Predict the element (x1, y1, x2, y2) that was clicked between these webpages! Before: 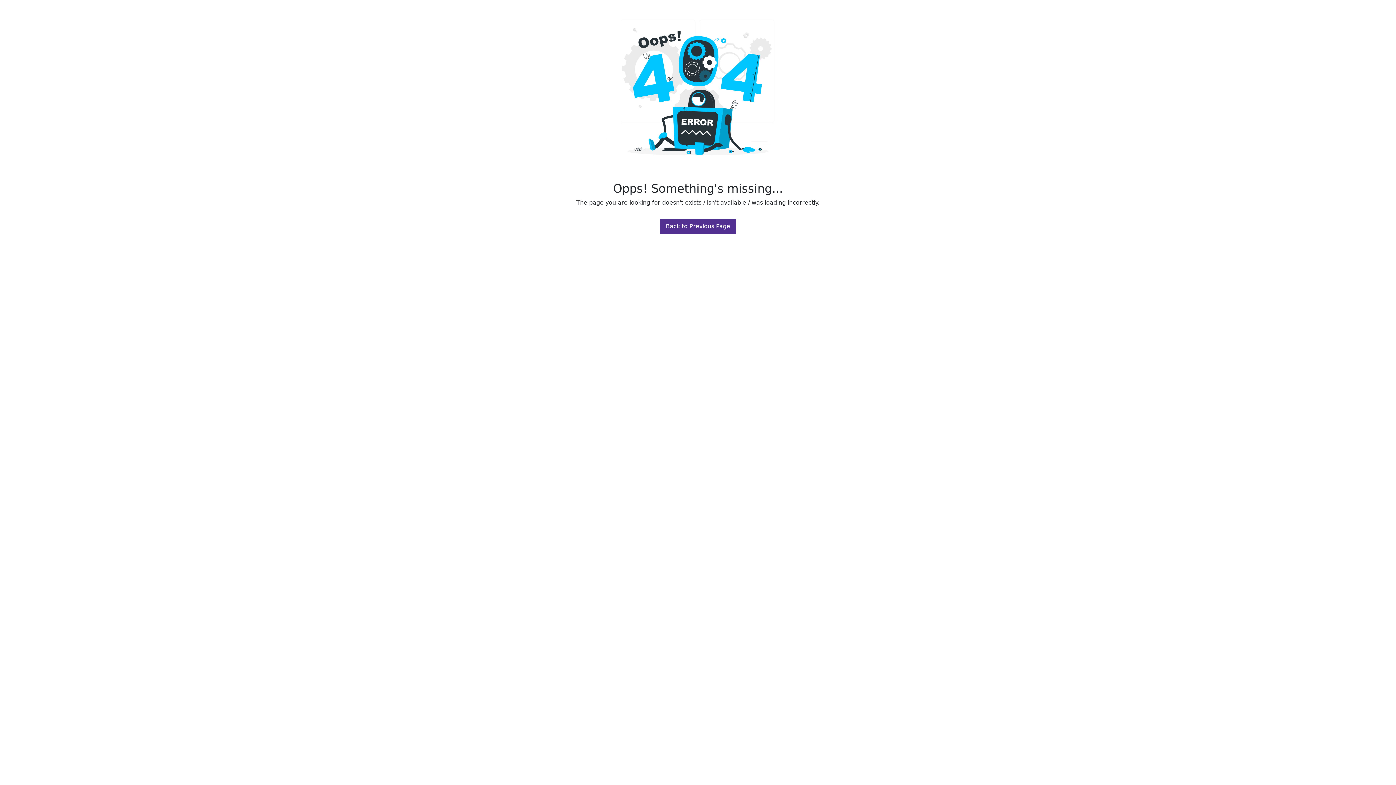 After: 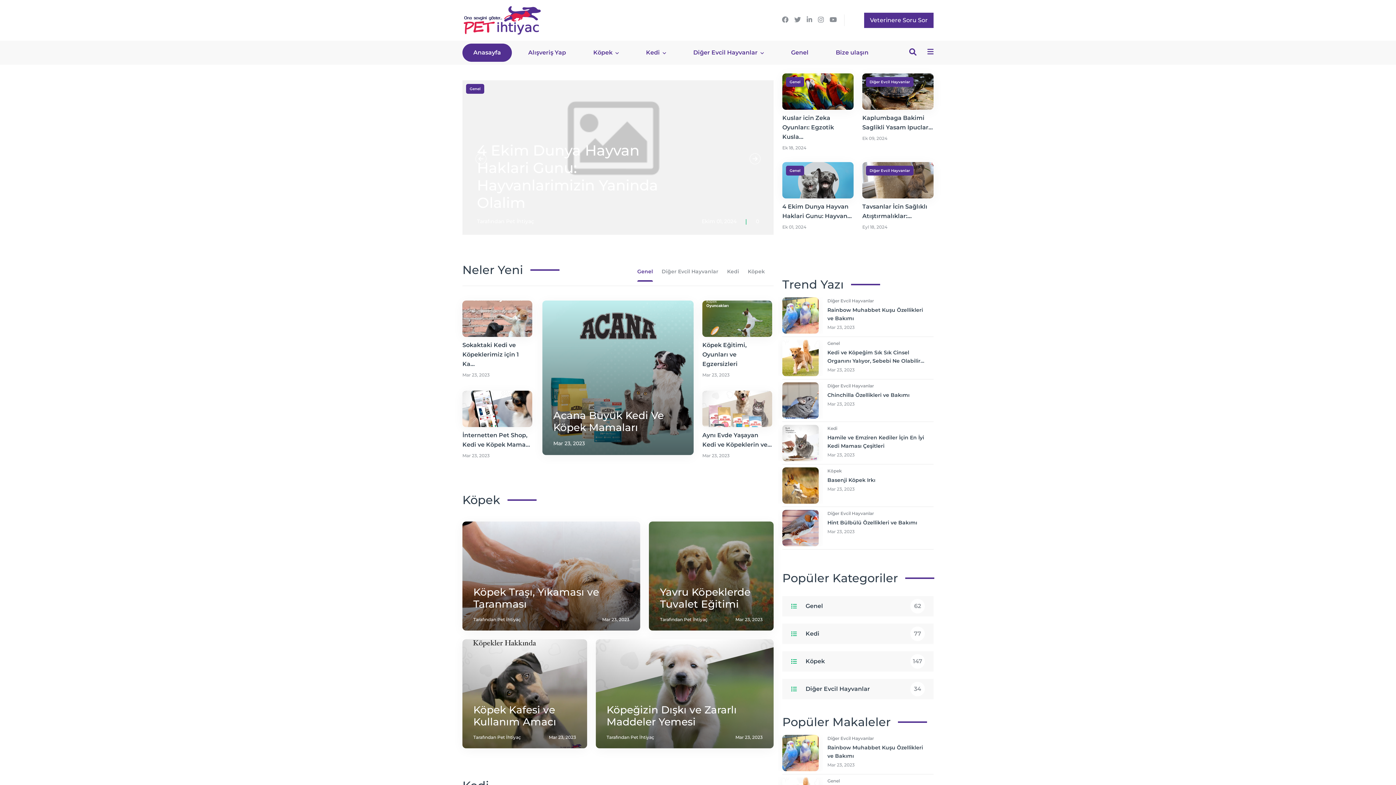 Action: label: Back to Previous Page bbox: (660, 218, 736, 234)